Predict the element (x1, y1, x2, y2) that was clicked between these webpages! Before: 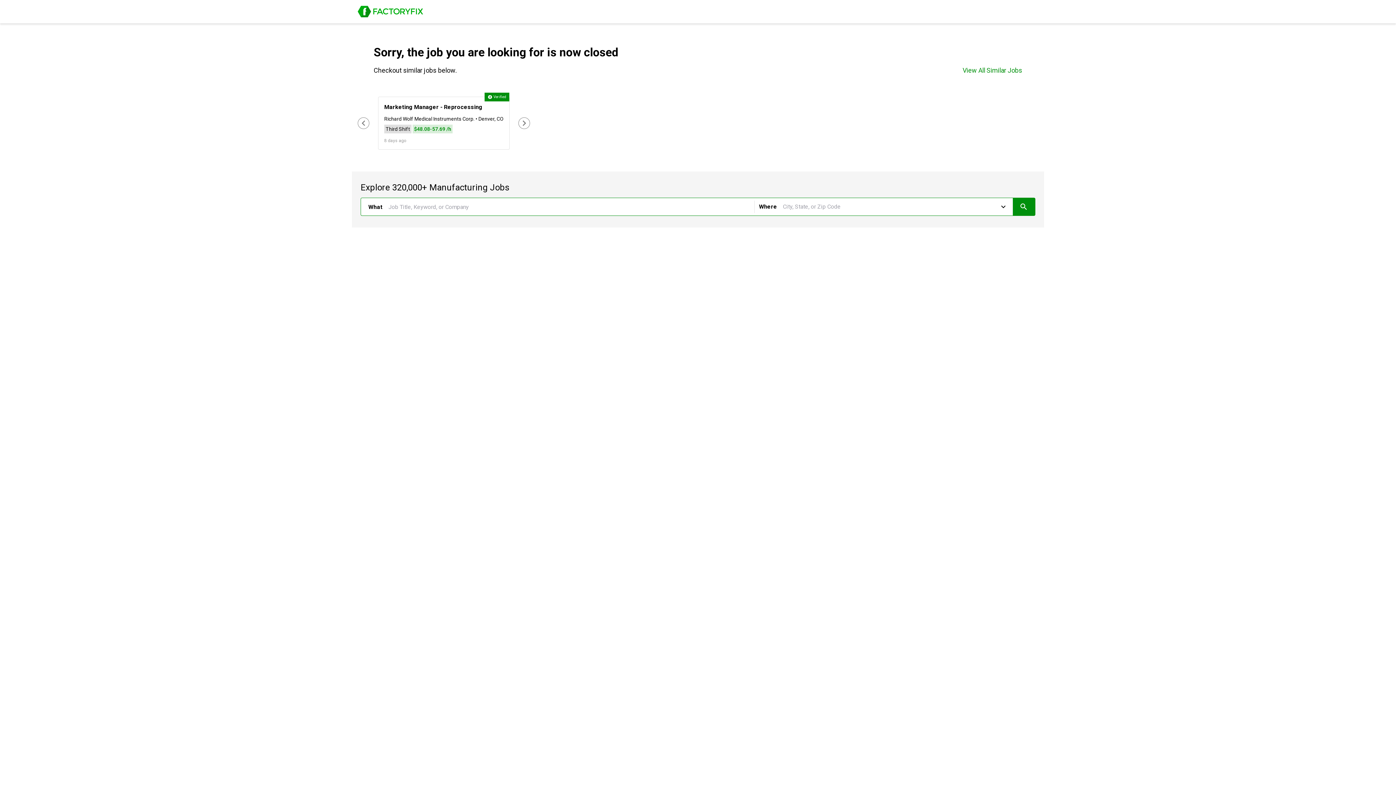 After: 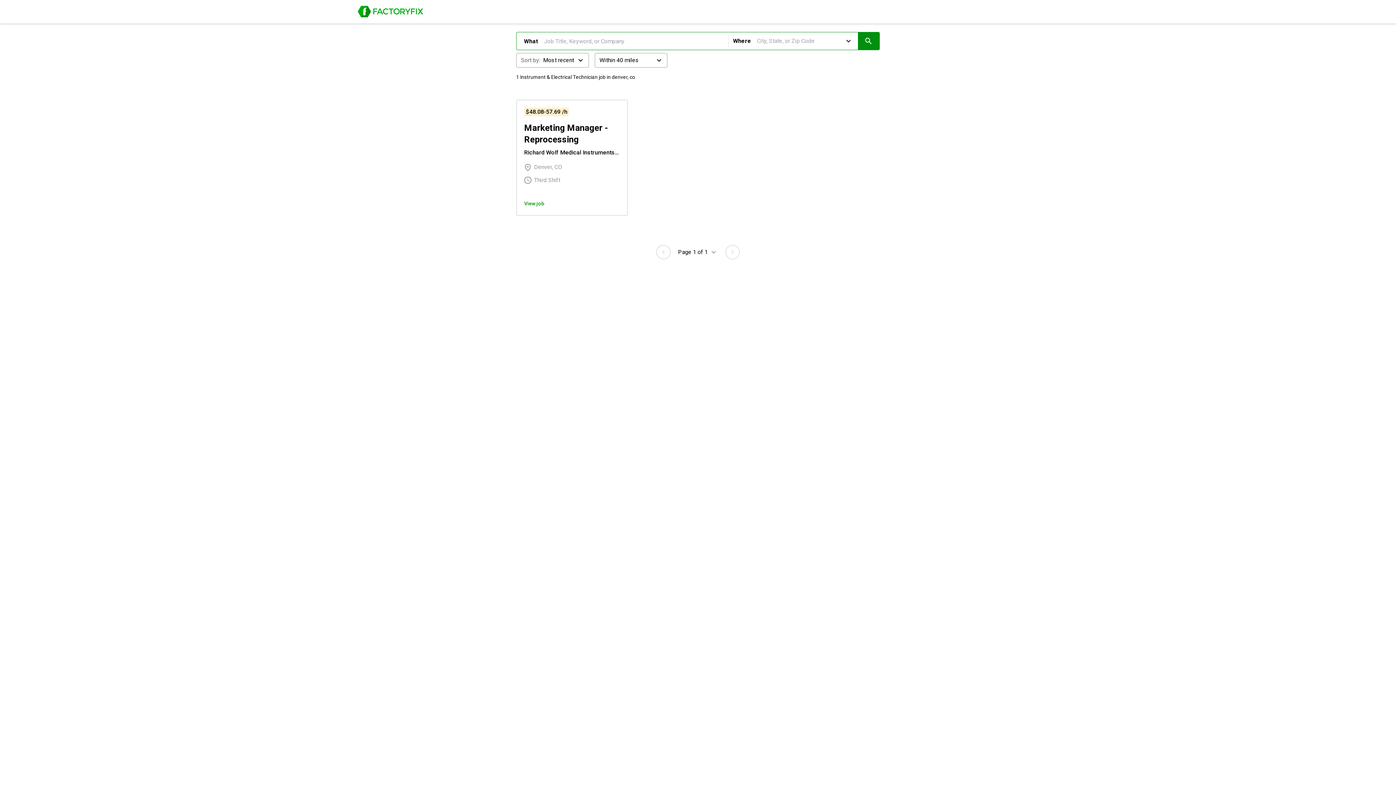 Action: bbox: (1012, 198, 1035, 215) label: Search jobs